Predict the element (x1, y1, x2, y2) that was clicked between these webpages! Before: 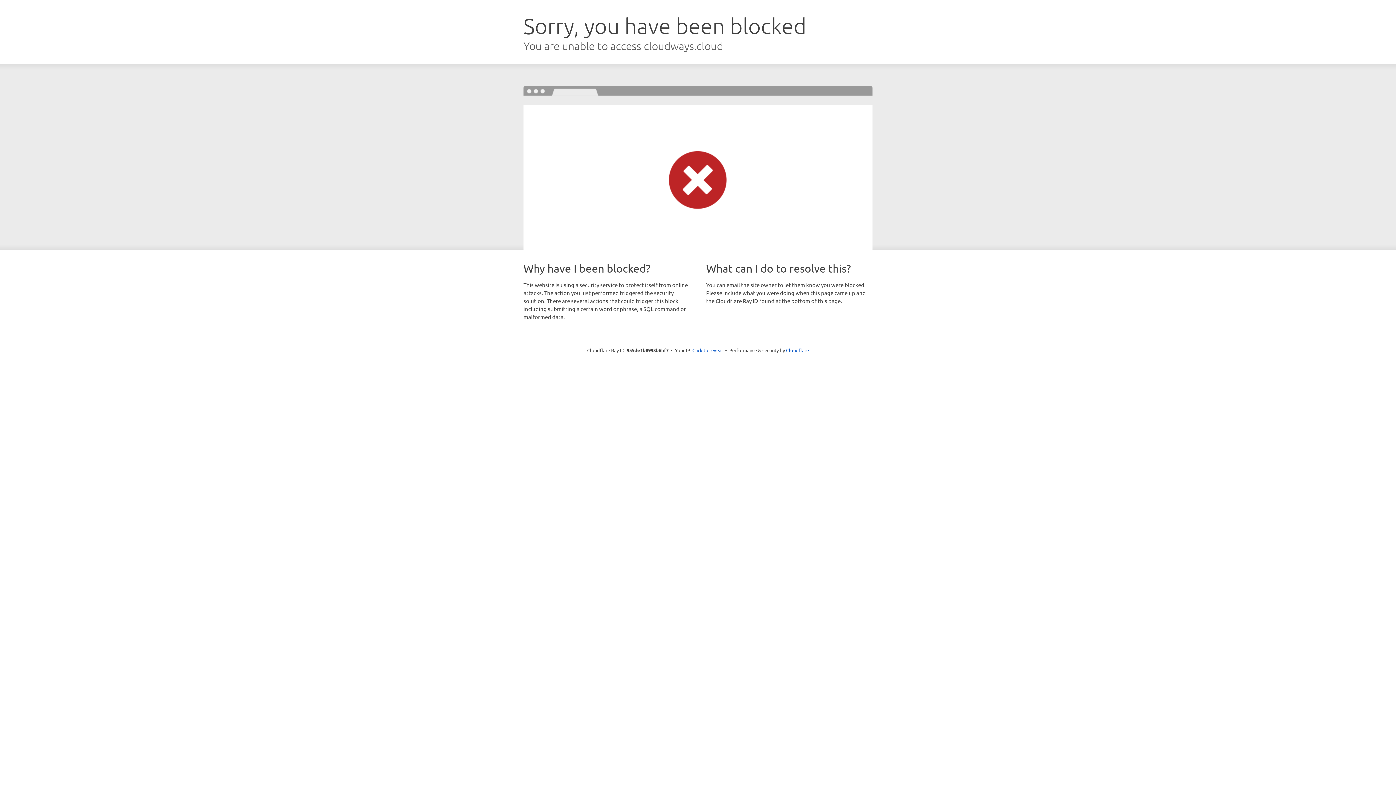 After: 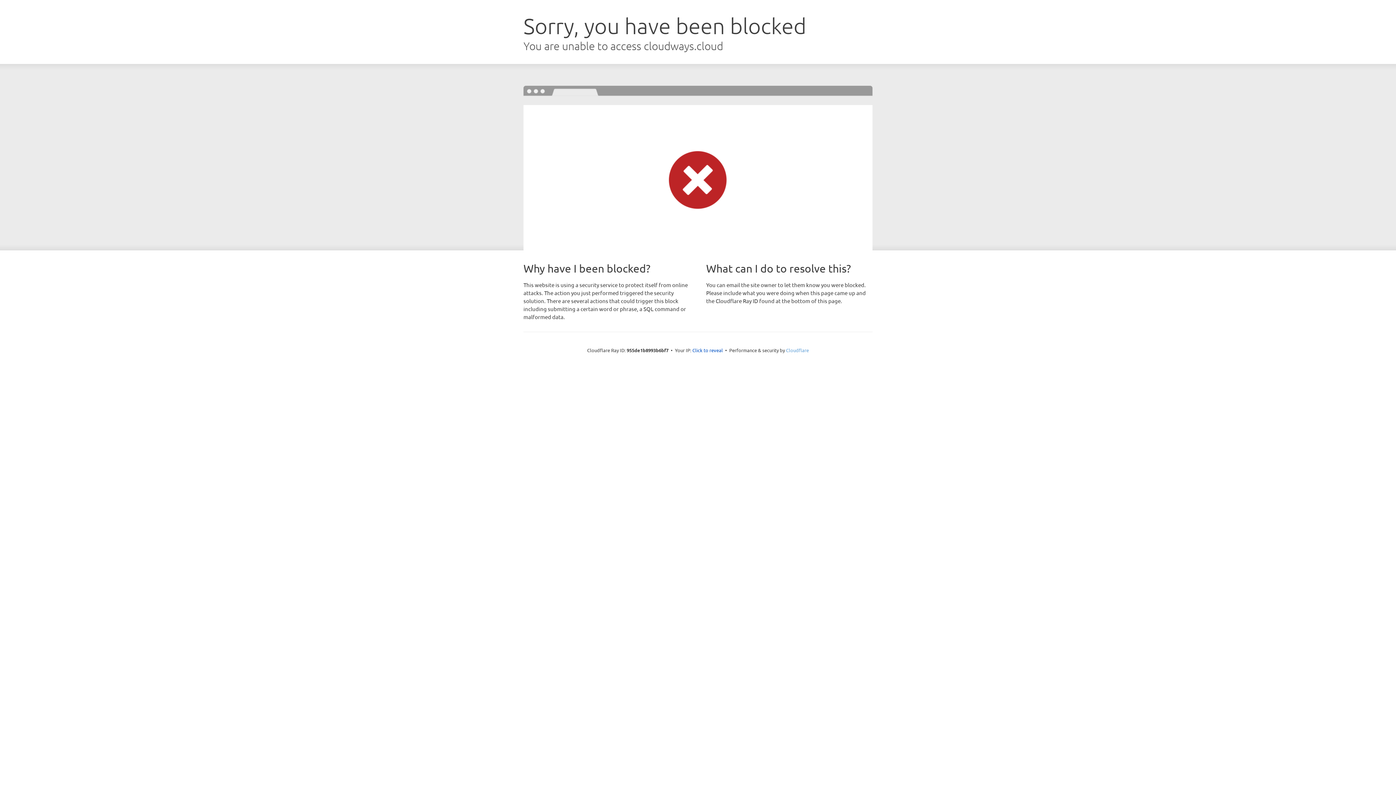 Action: label: Cloudflare bbox: (786, 347, 809, 353)